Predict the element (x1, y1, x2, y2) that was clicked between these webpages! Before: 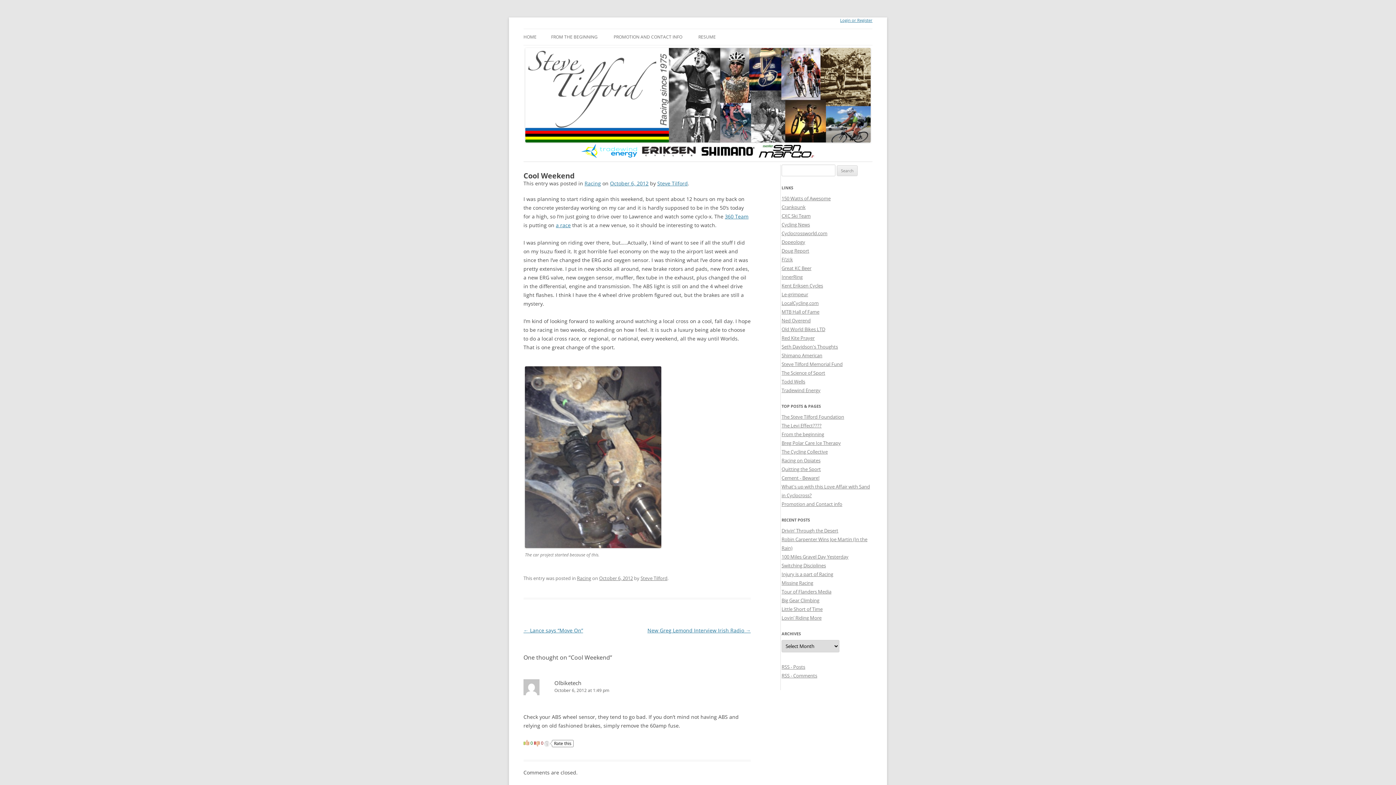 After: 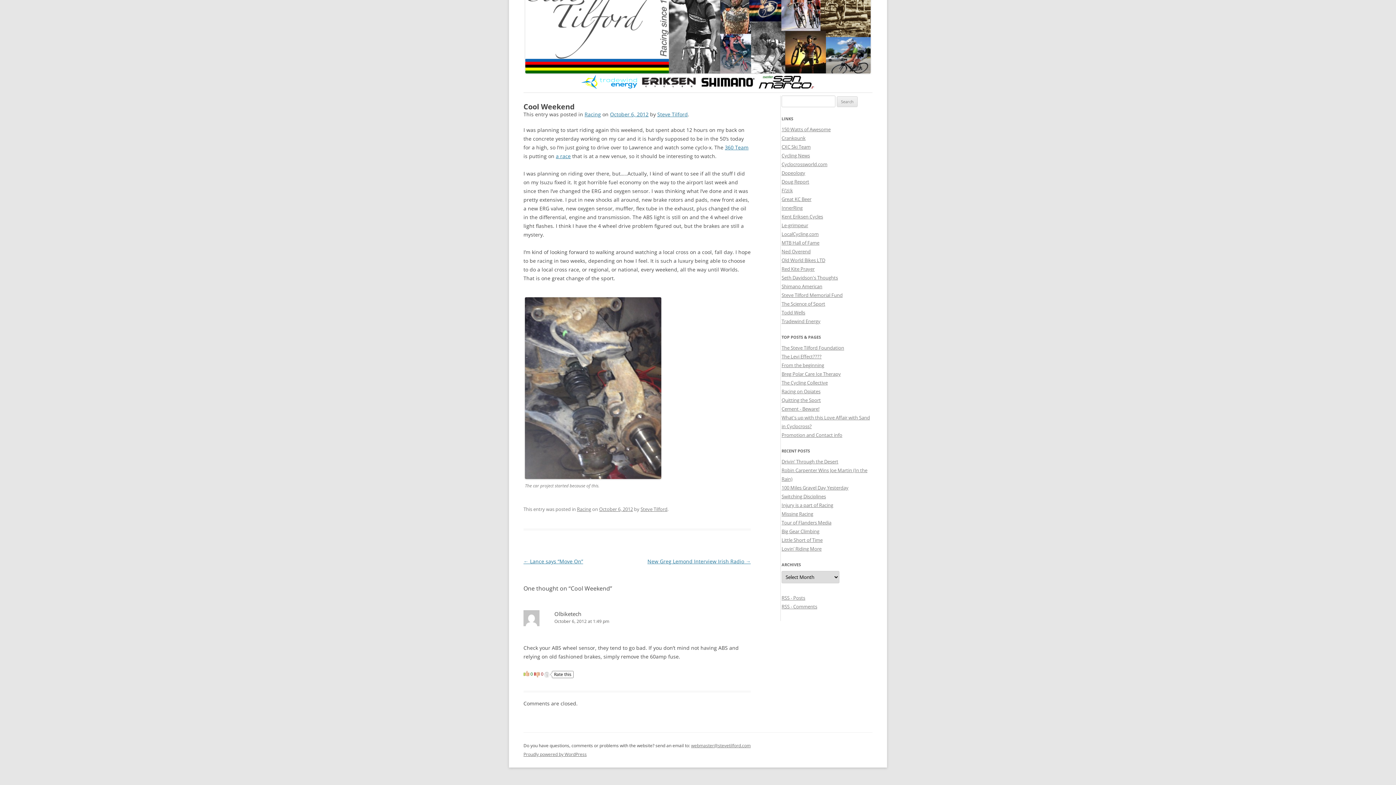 Action: label: October 6, 2012 at 1:49 pm bbox: (523, 687, 750, 694)